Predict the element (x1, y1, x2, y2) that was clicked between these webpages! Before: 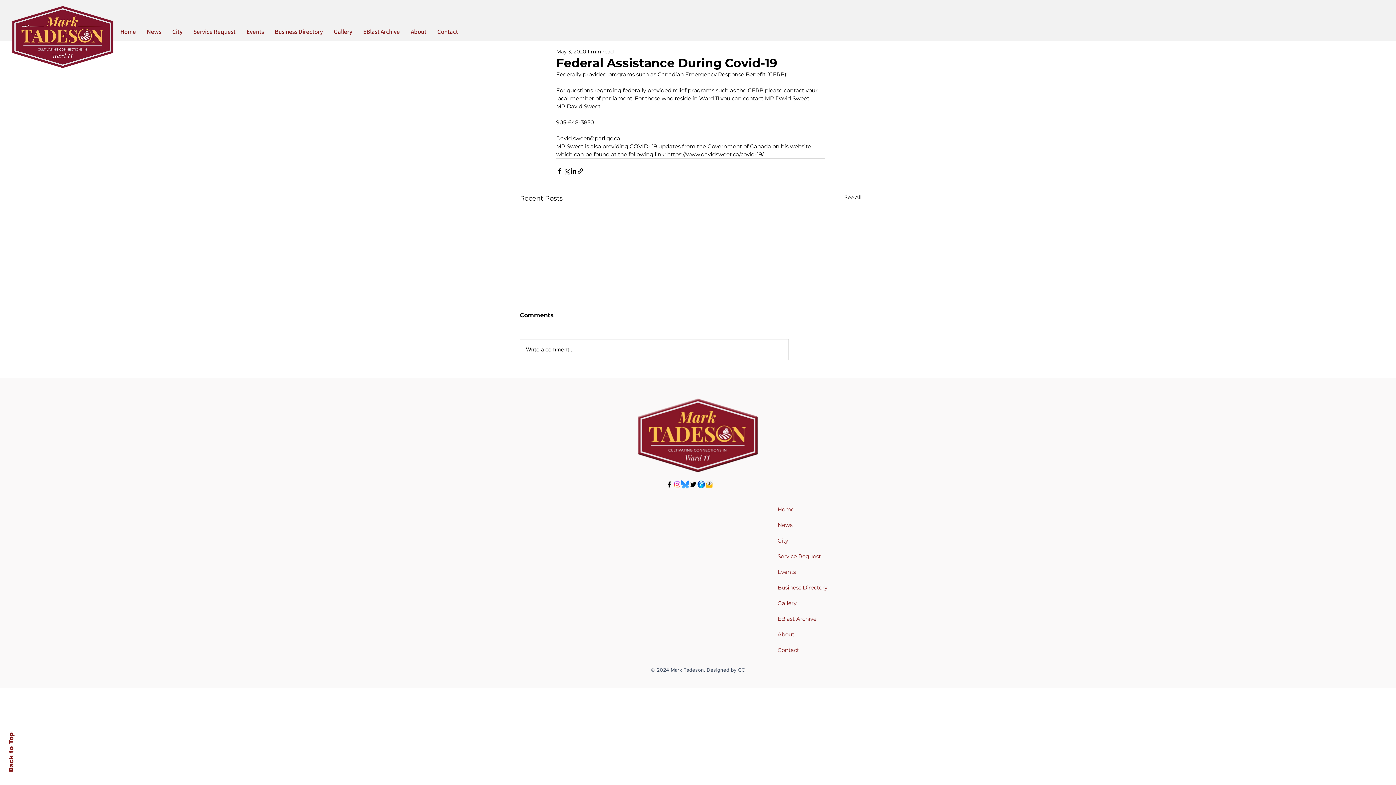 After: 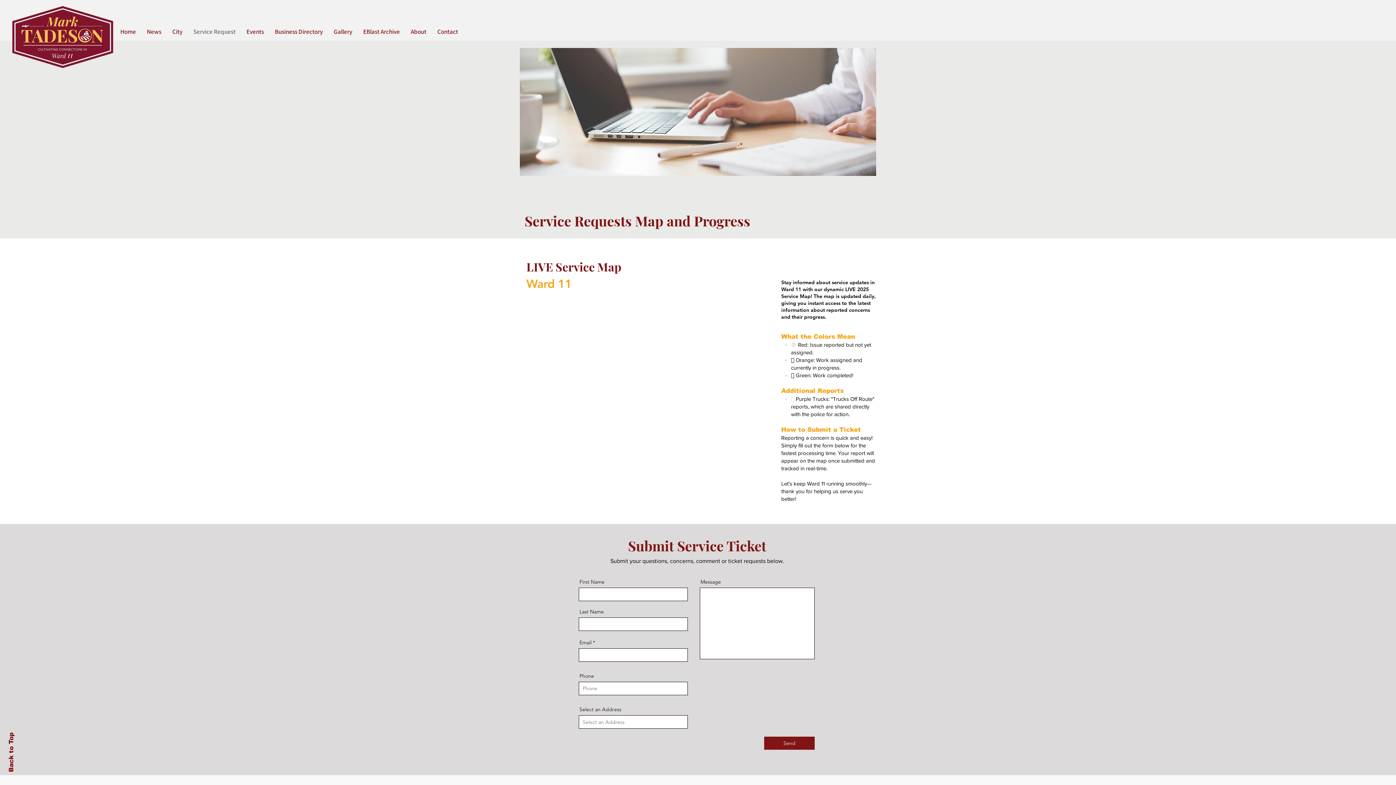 Action: bbox: (188, 25, 241, 37) label: Service Request